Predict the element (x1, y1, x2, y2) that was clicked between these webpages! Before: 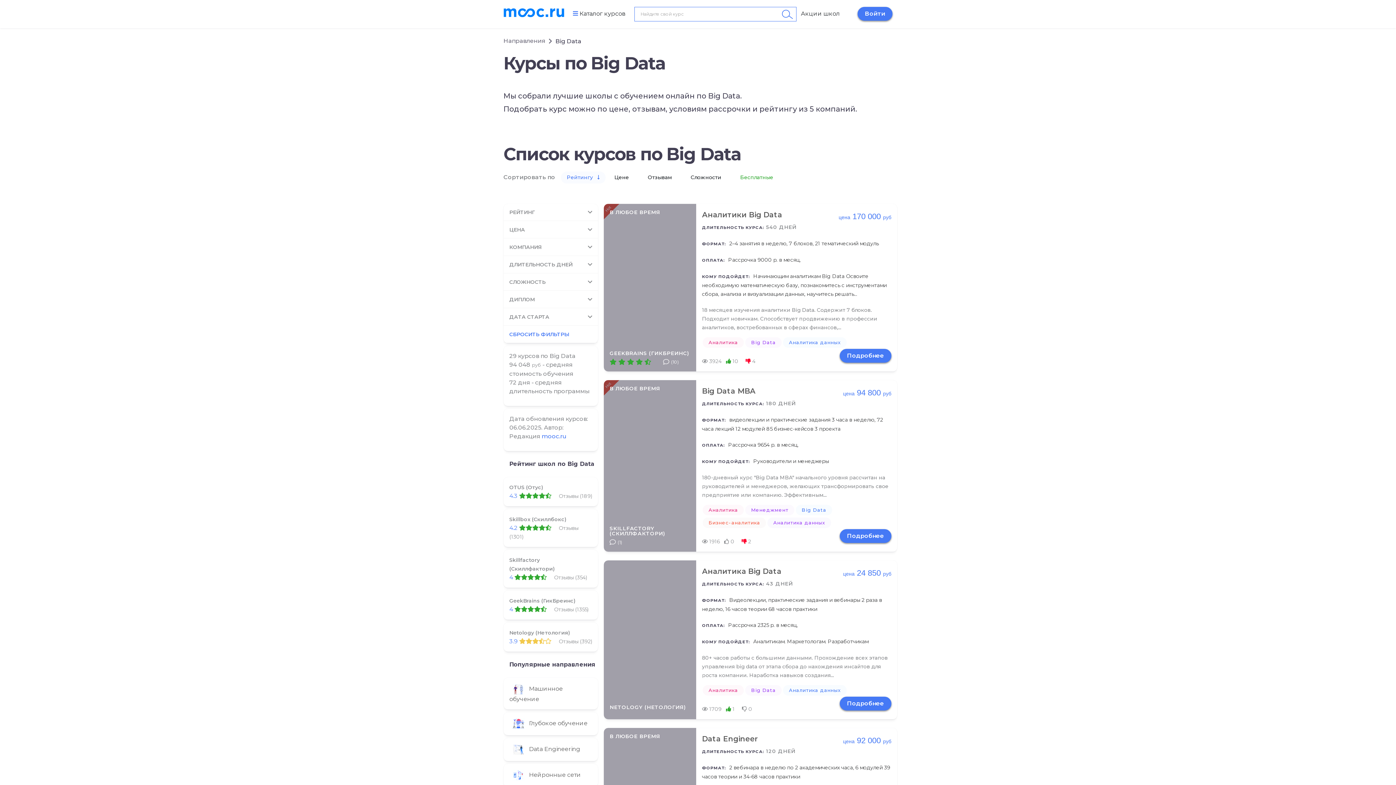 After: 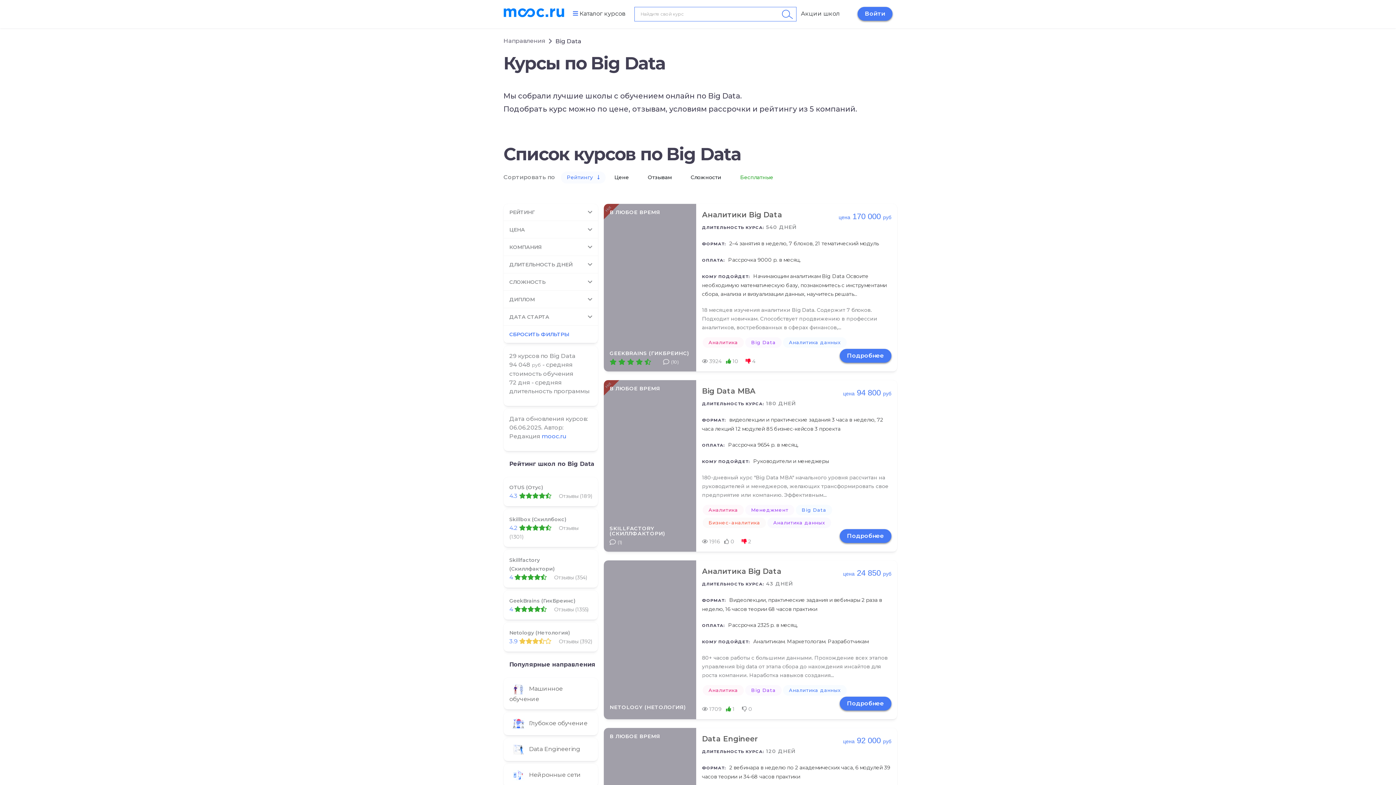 Action: label:  0 bbox: (742, 705, 758, 712)